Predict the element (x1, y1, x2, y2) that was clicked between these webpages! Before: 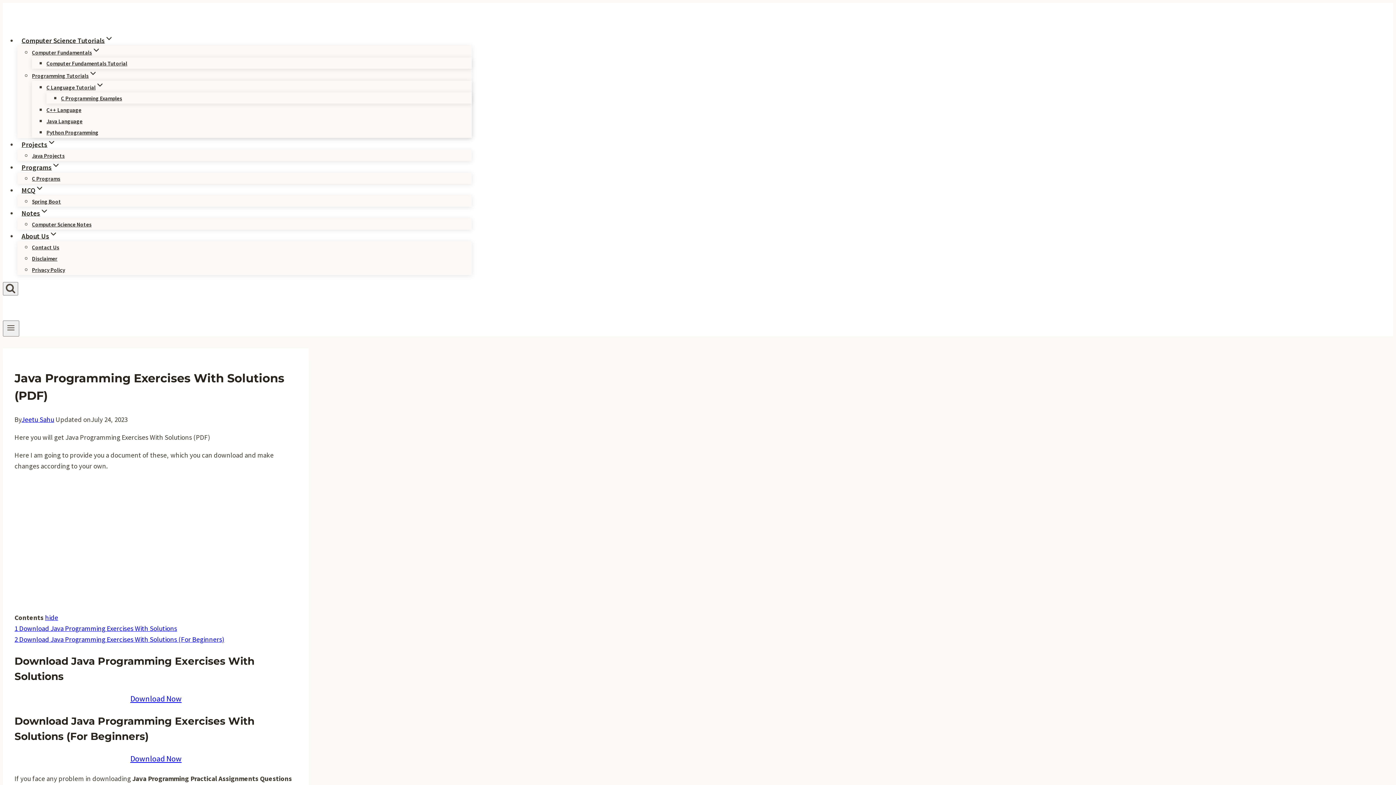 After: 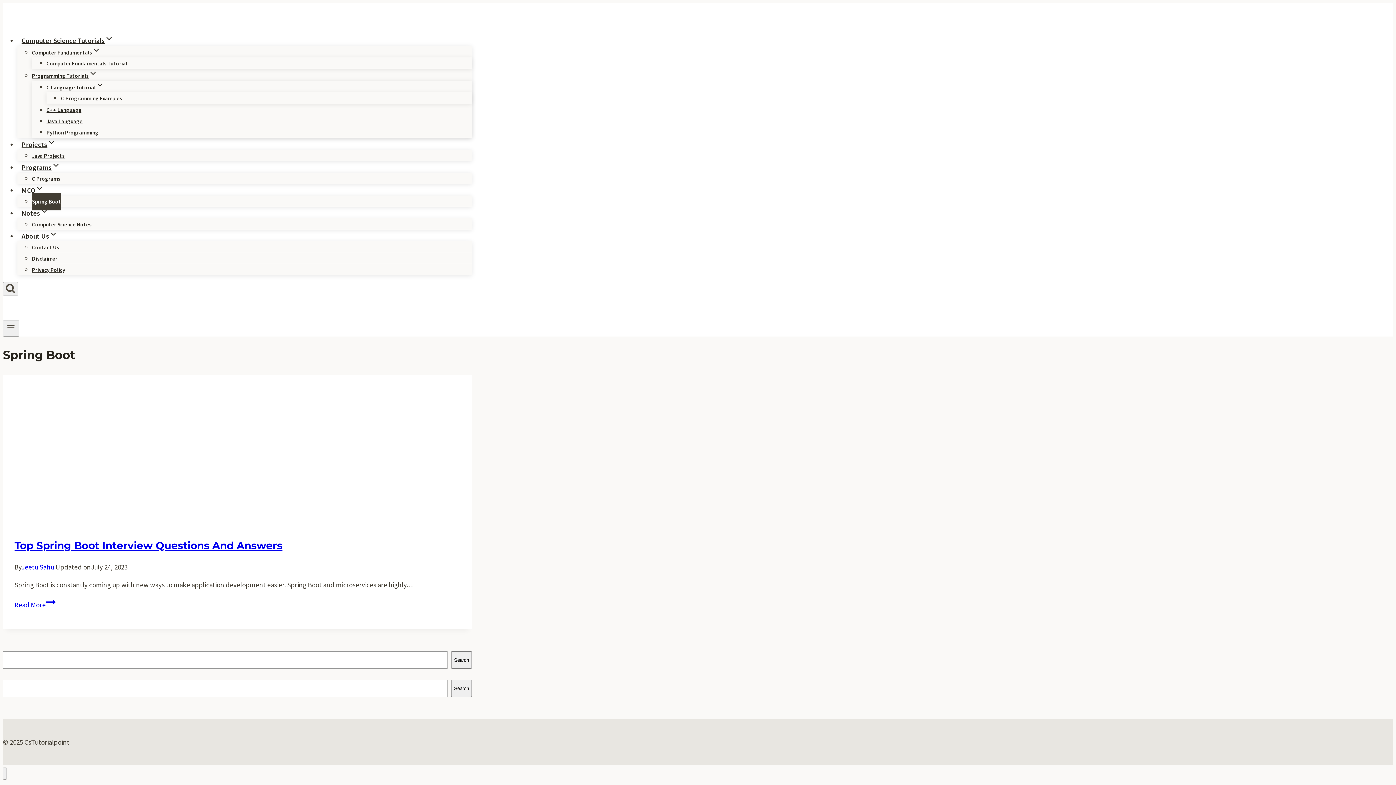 Action: label: Spring Boot bbox: (32, 192, 61, 210)